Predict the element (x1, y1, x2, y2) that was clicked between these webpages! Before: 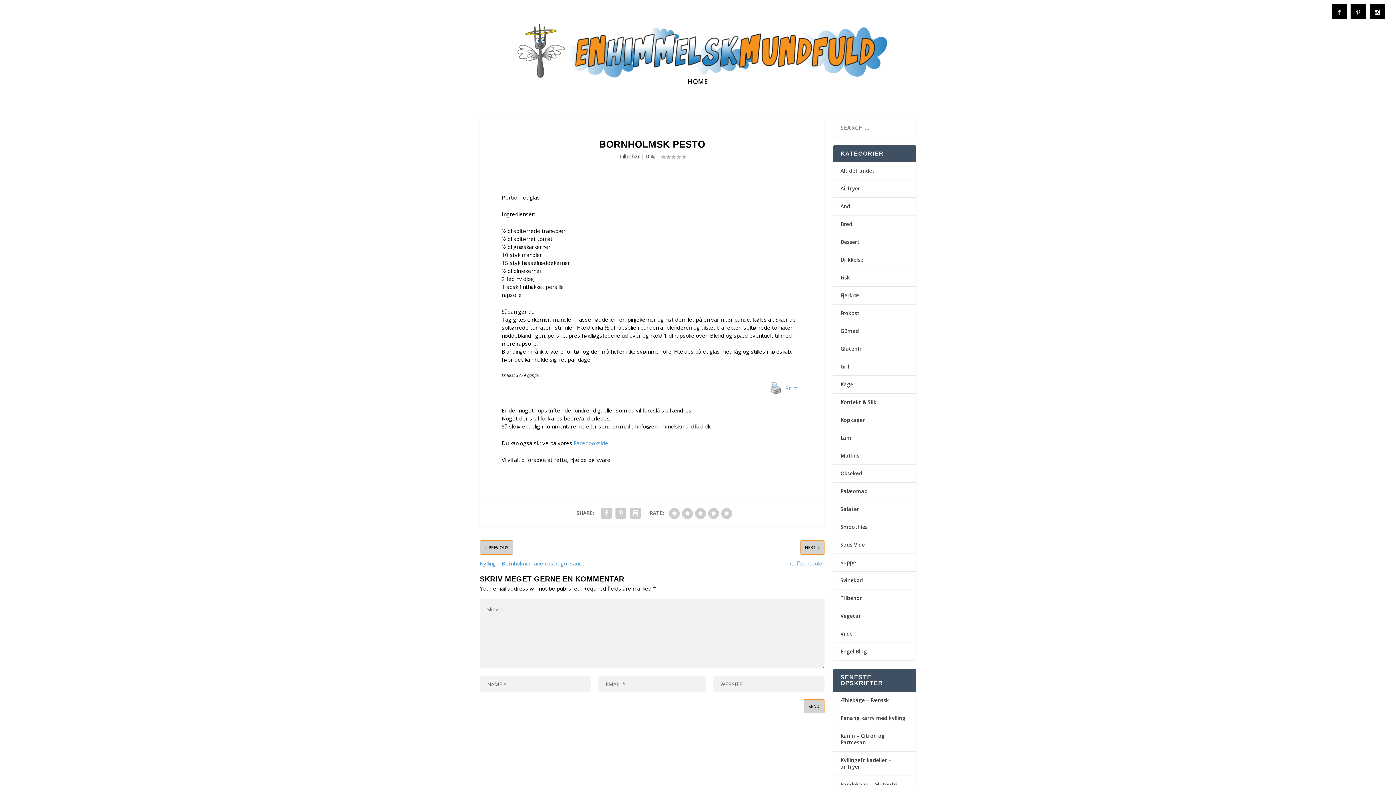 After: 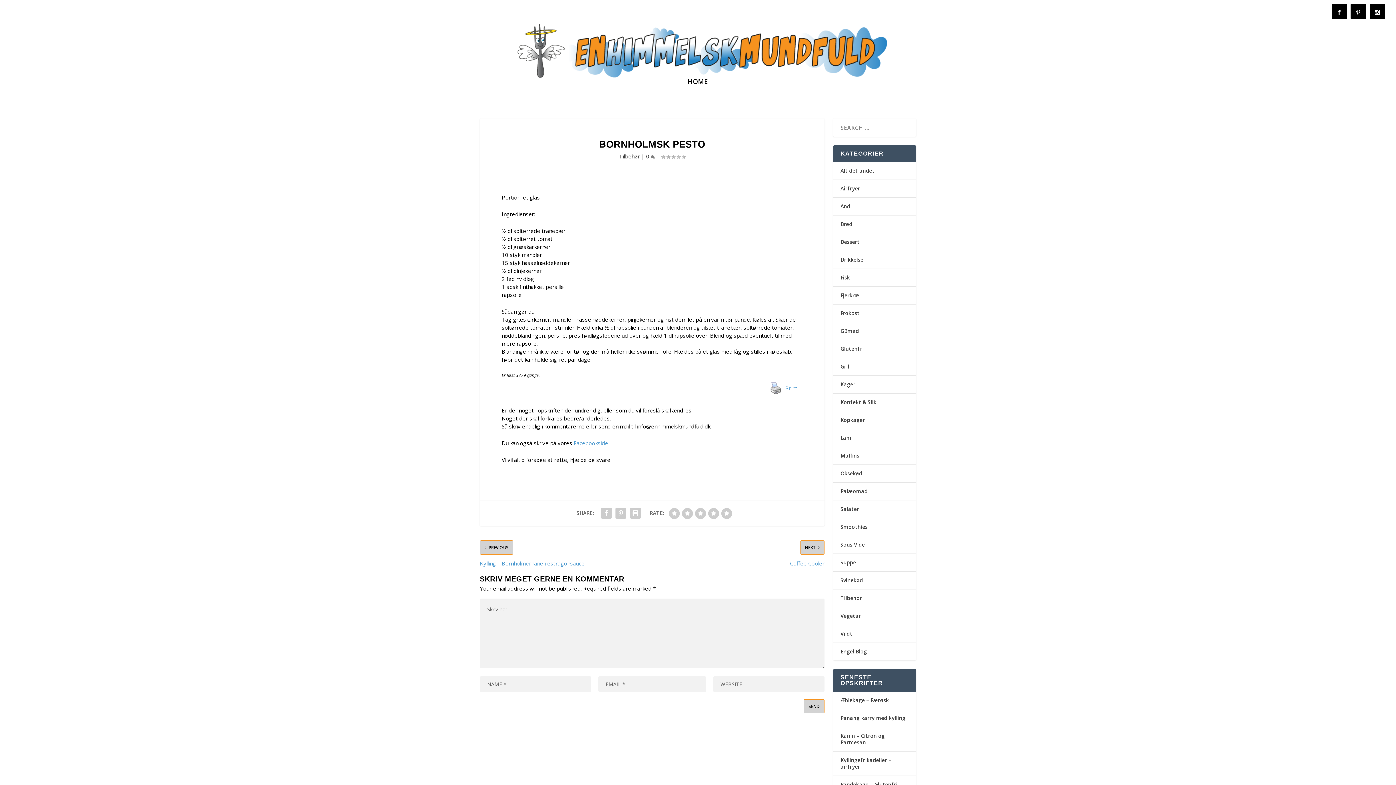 Action: bbox: (573, 439, 608, 446) label: Facebookside